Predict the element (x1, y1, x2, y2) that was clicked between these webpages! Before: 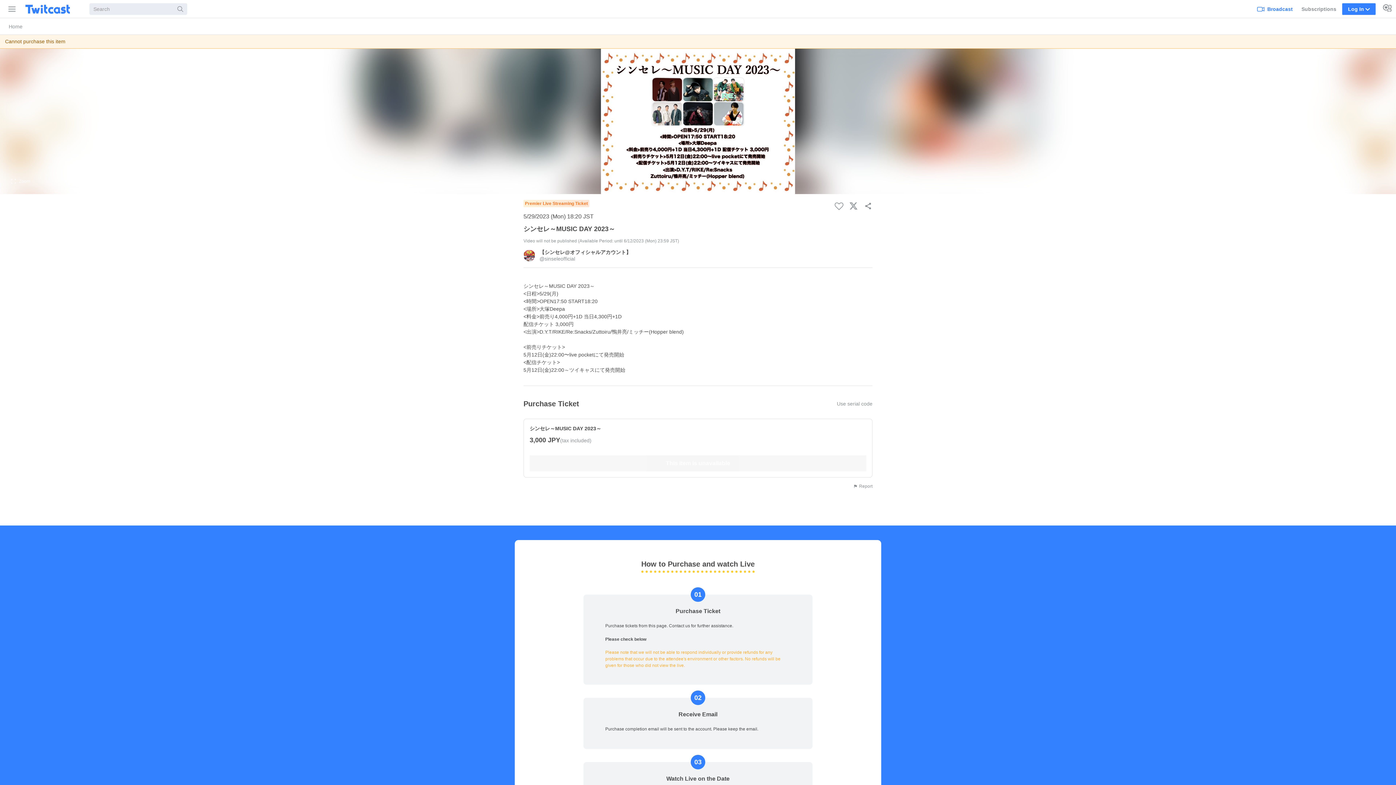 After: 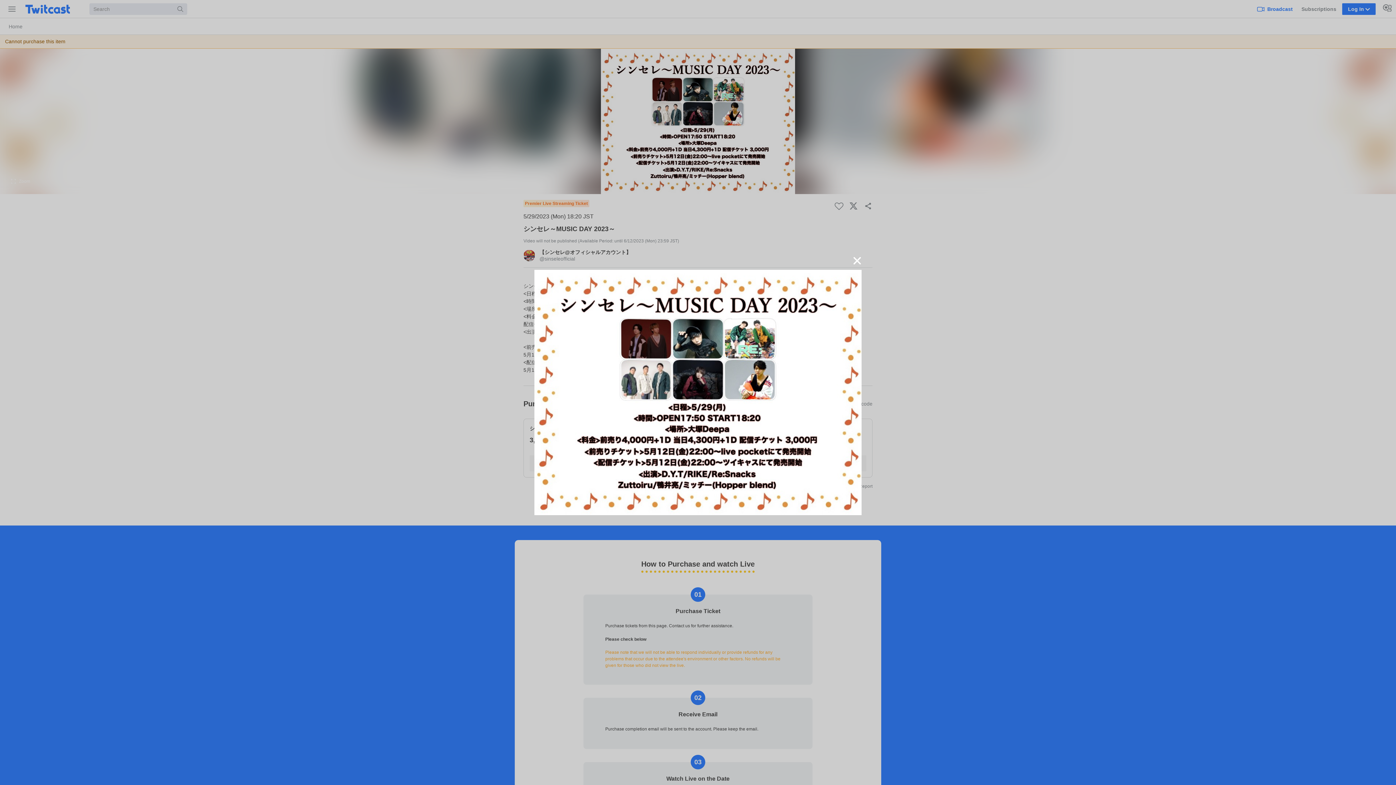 Action: label: Zoom bbox: (8, 177, 32, 185)